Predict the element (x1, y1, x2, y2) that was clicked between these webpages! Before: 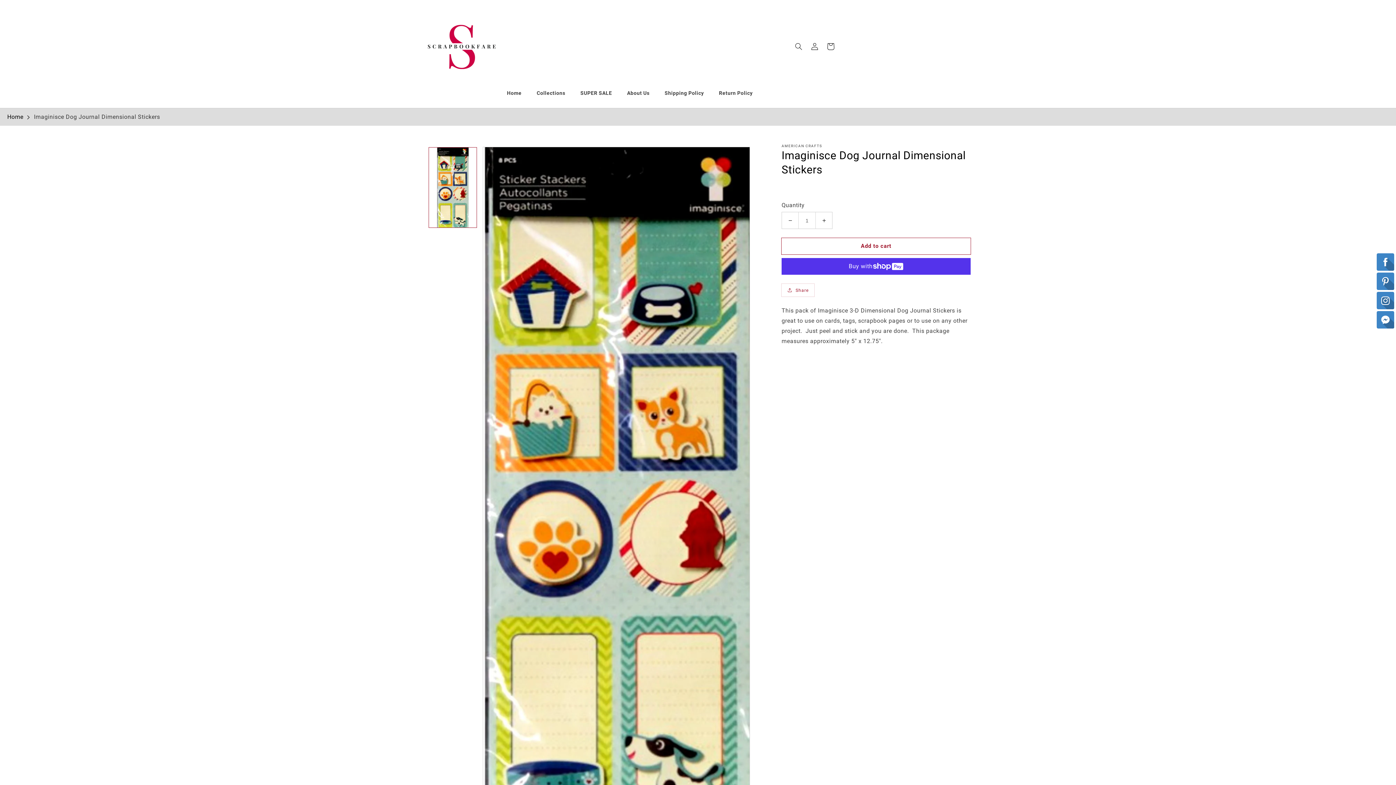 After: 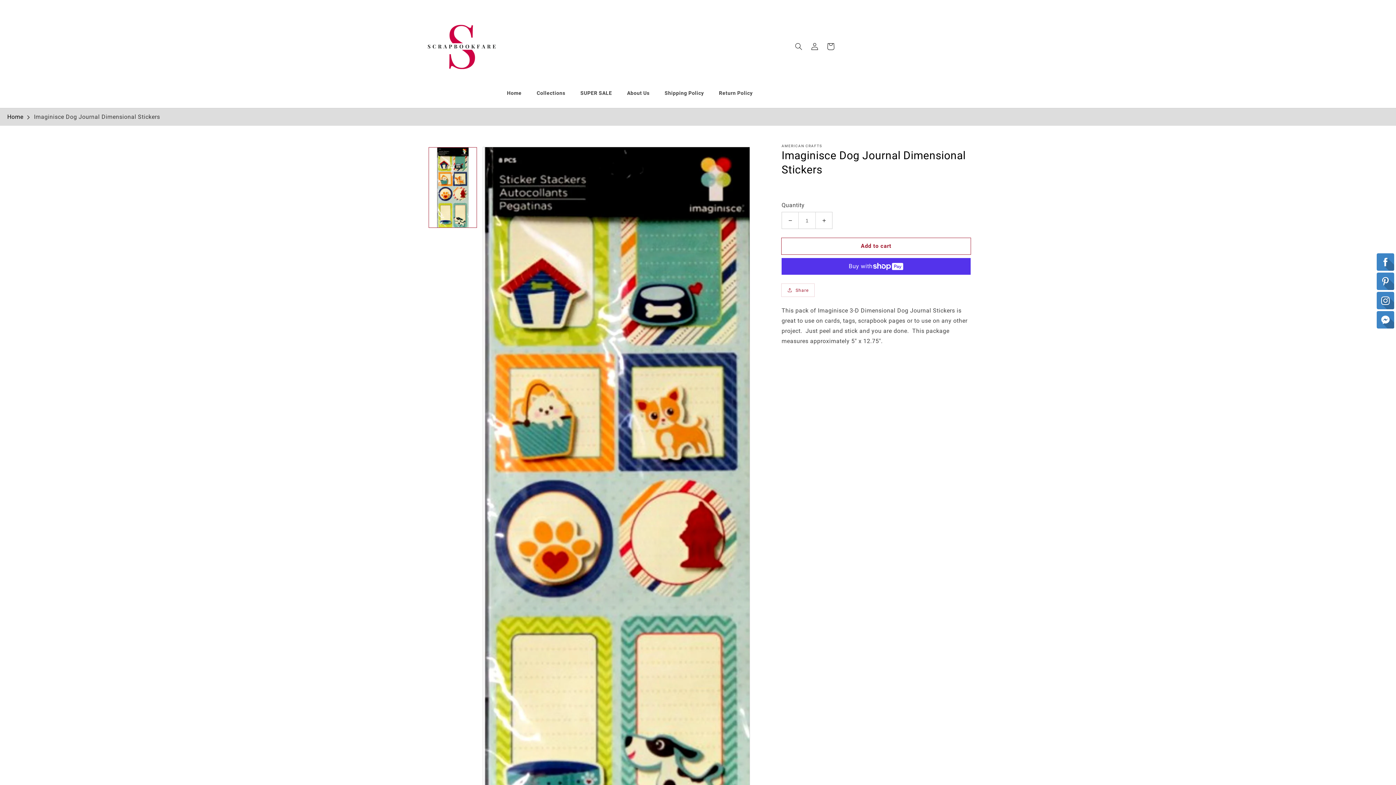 Action: bbox: (33, 113, 160, 120) label: Imaginisce Dog Journal Dimensional Stickers